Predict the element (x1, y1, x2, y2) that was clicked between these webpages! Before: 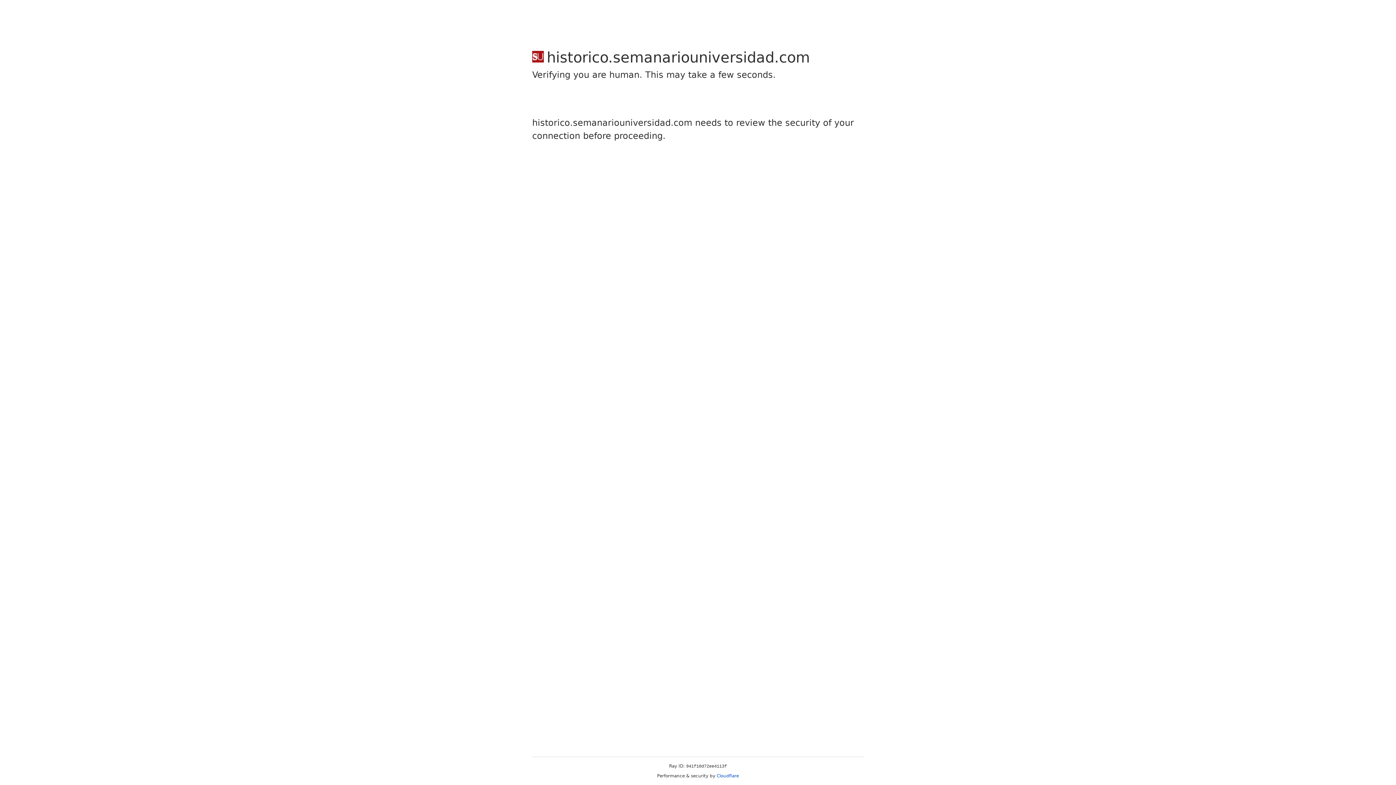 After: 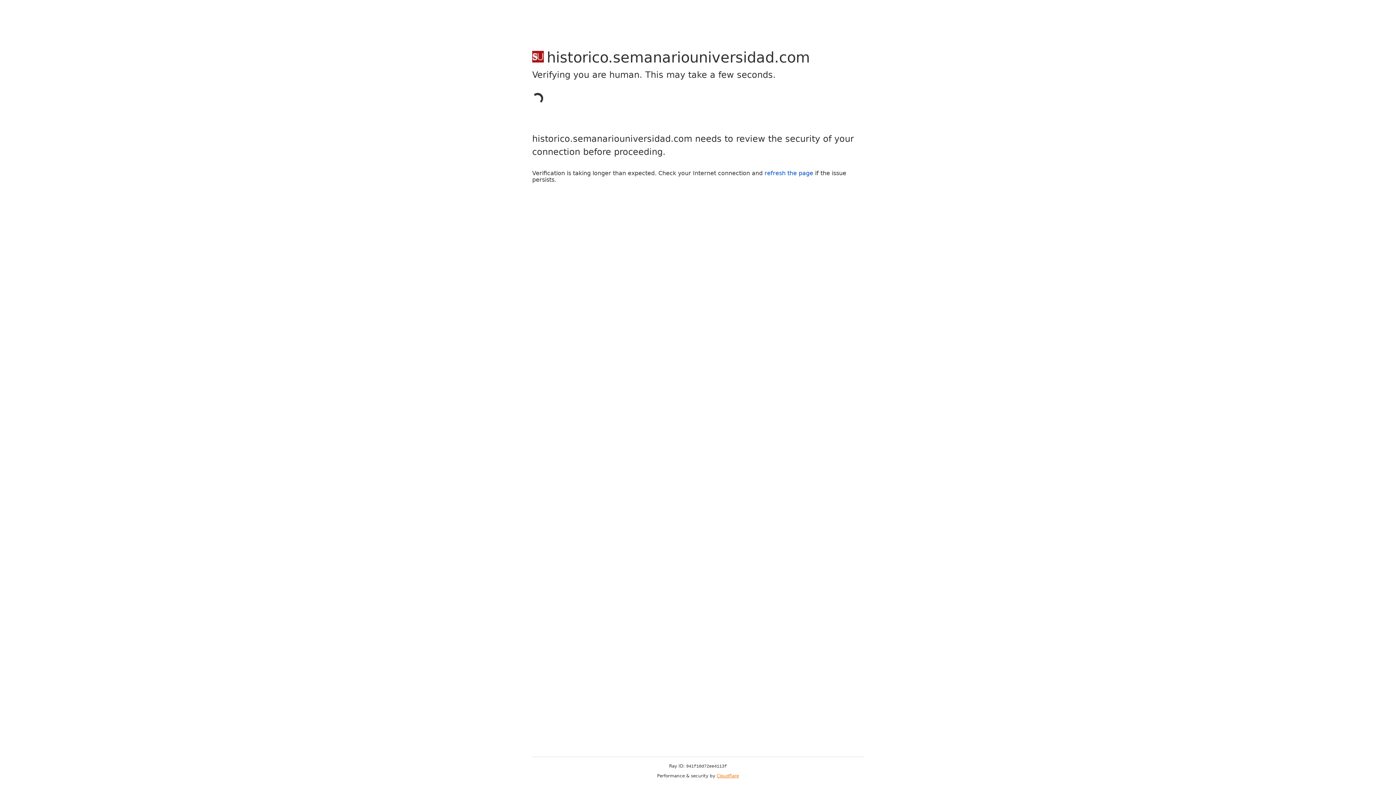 Action: label: Cloudflare bbox: (716, 773, 739, 778)